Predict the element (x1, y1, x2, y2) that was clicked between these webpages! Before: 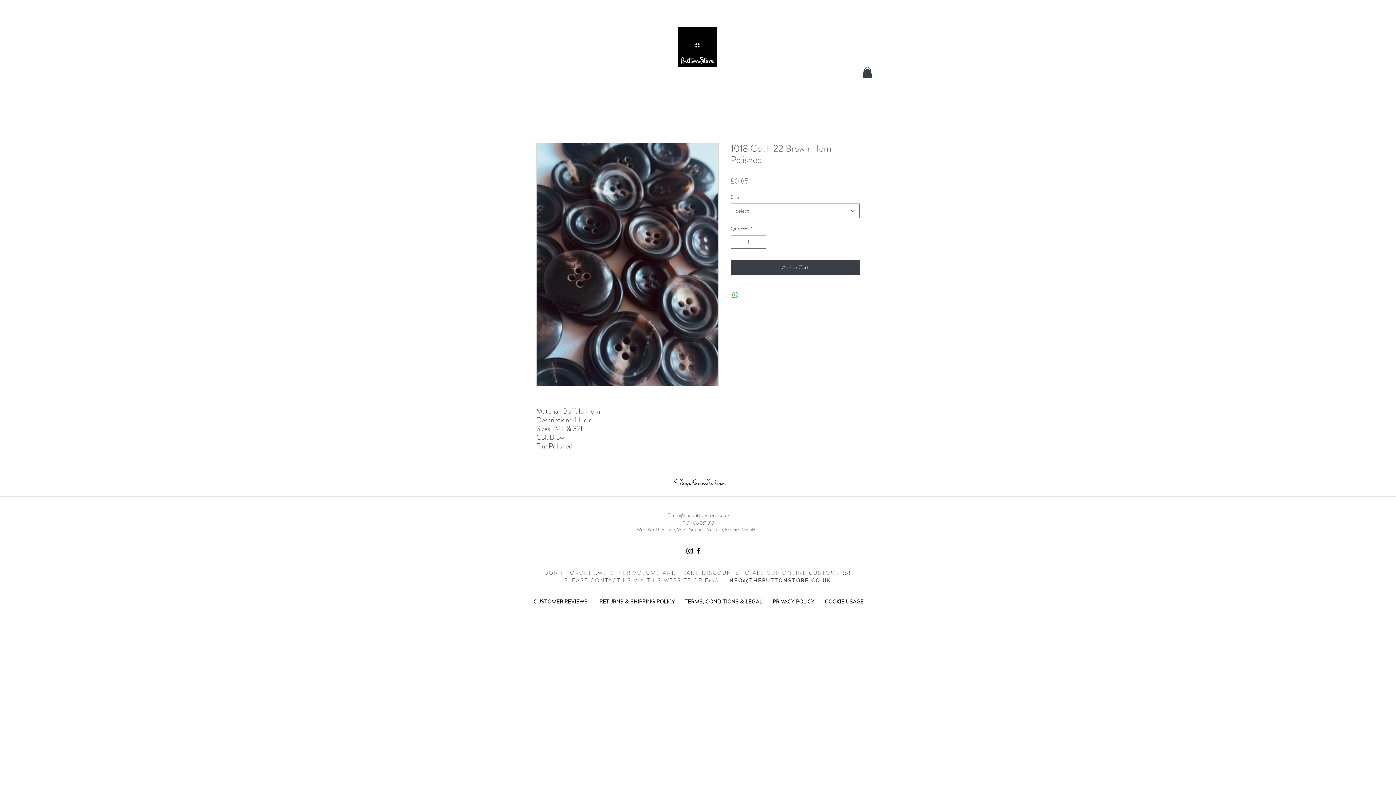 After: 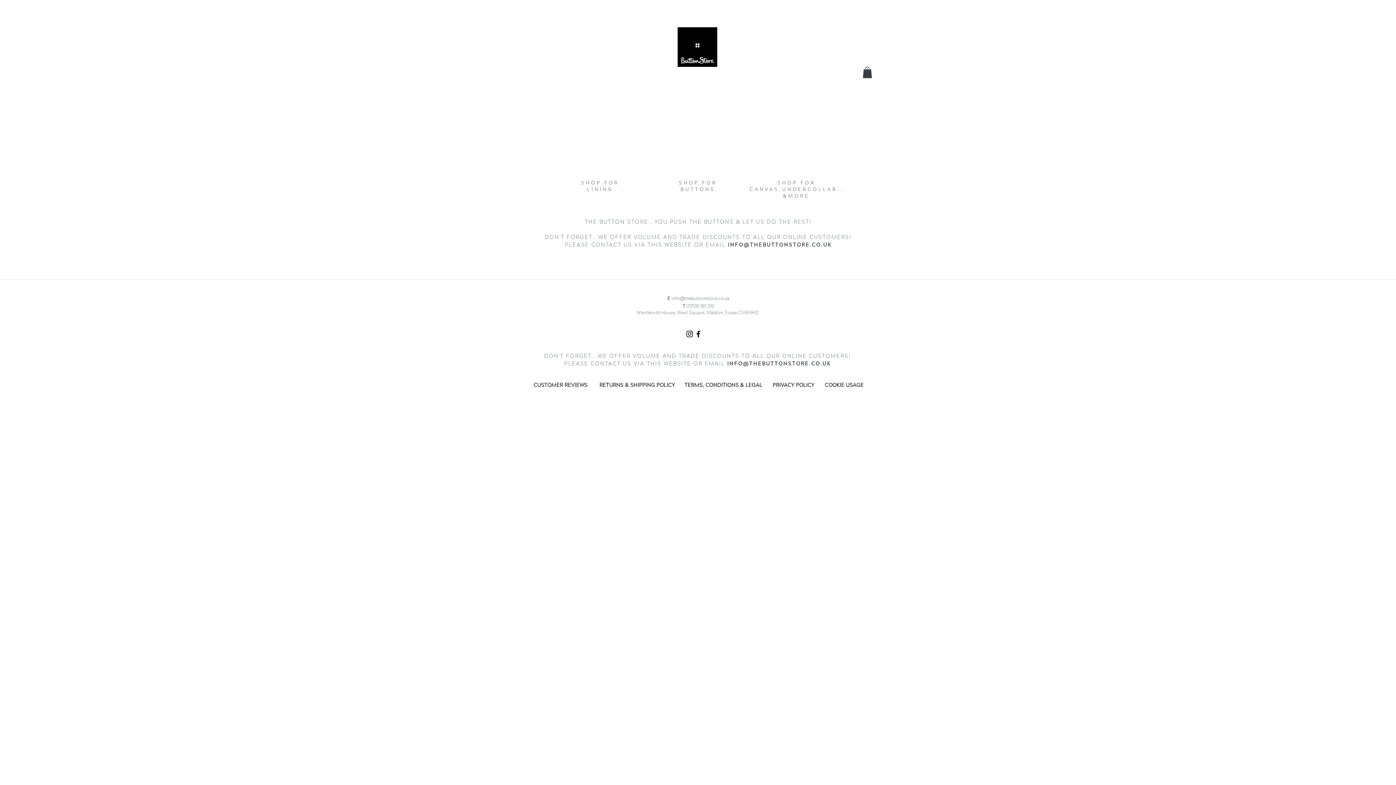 Action: label: Shop the collection bbox: (673, 470, 726, 496)